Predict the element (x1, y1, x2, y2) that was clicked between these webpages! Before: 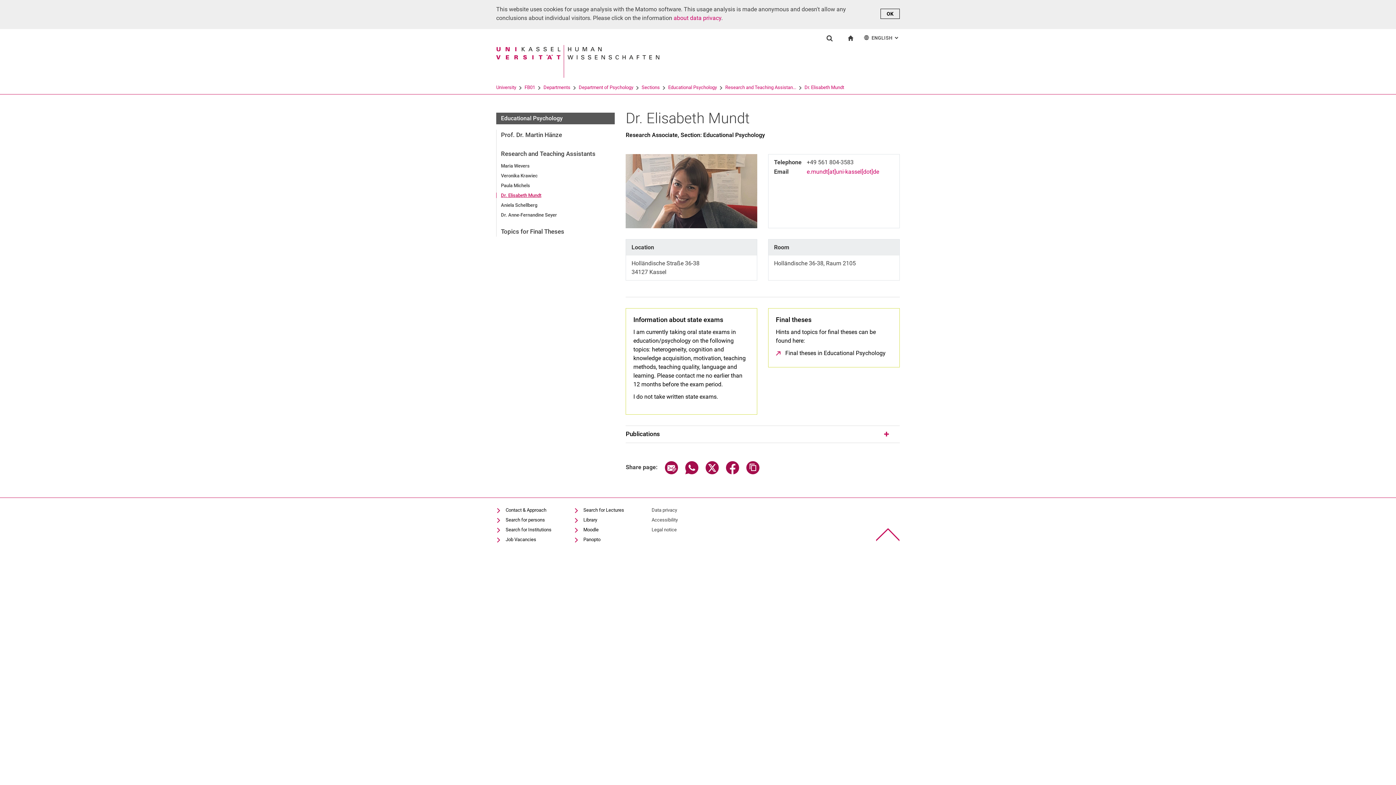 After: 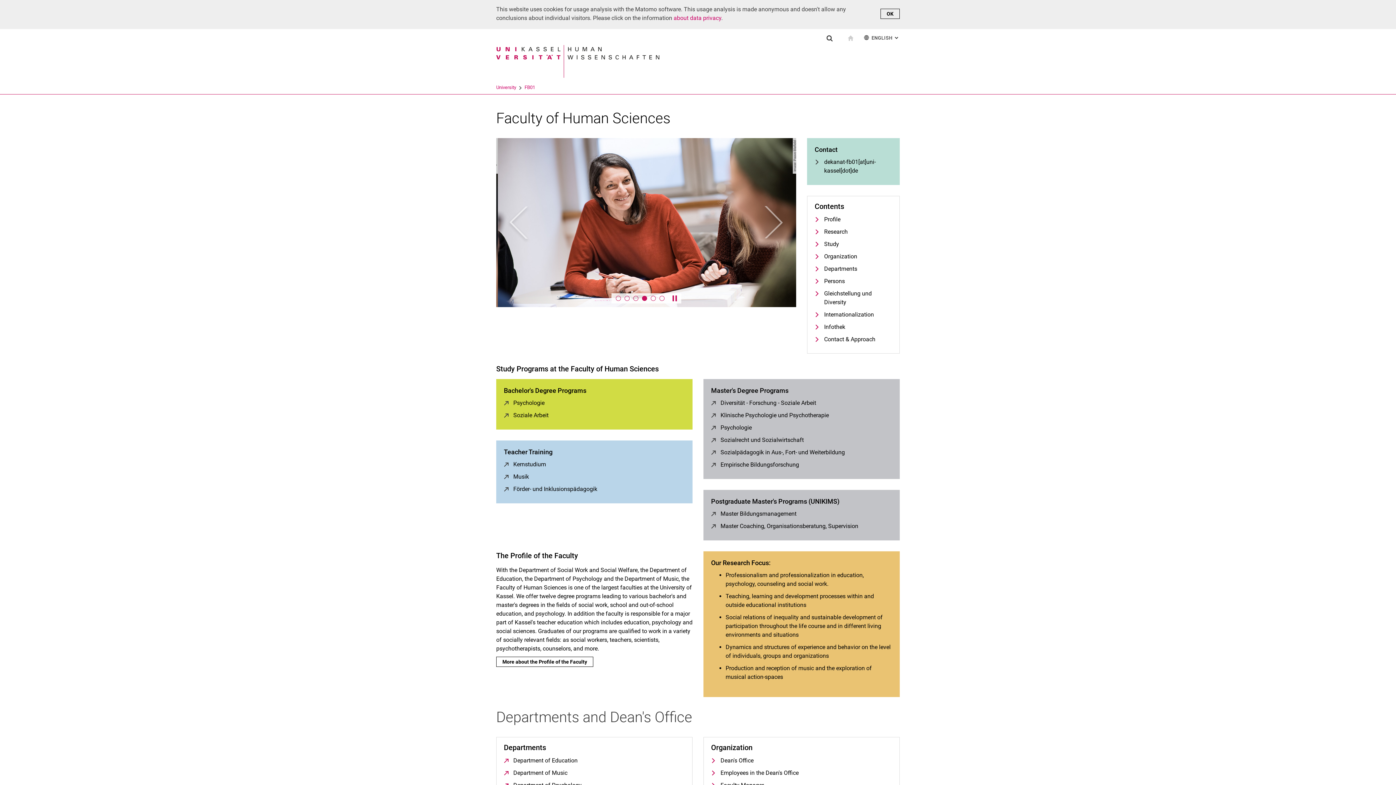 Action: bbox: (524, 84, 535, 90) label: FB01